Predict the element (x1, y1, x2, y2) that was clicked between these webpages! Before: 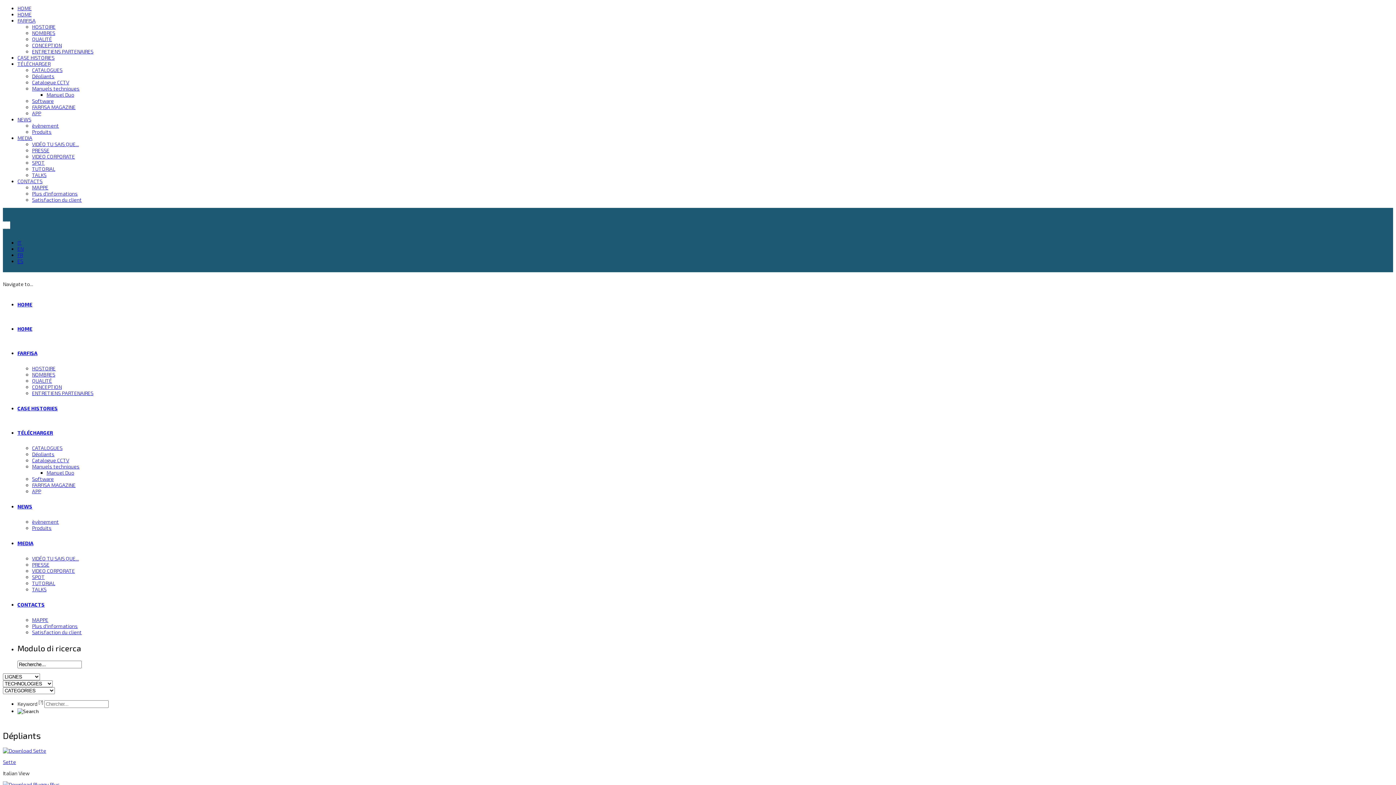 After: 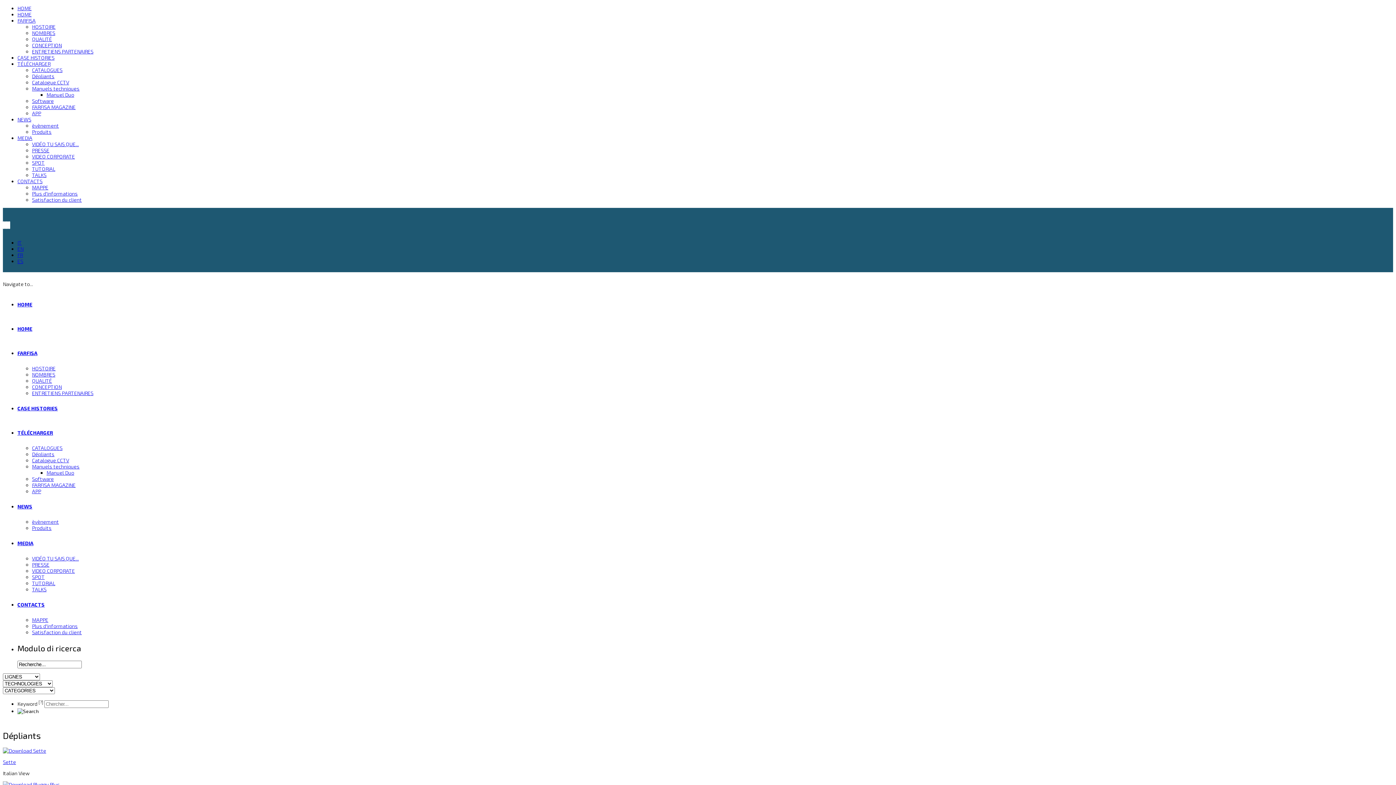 Action: bbox: (17, 134, 32, 141) label: MEDIA